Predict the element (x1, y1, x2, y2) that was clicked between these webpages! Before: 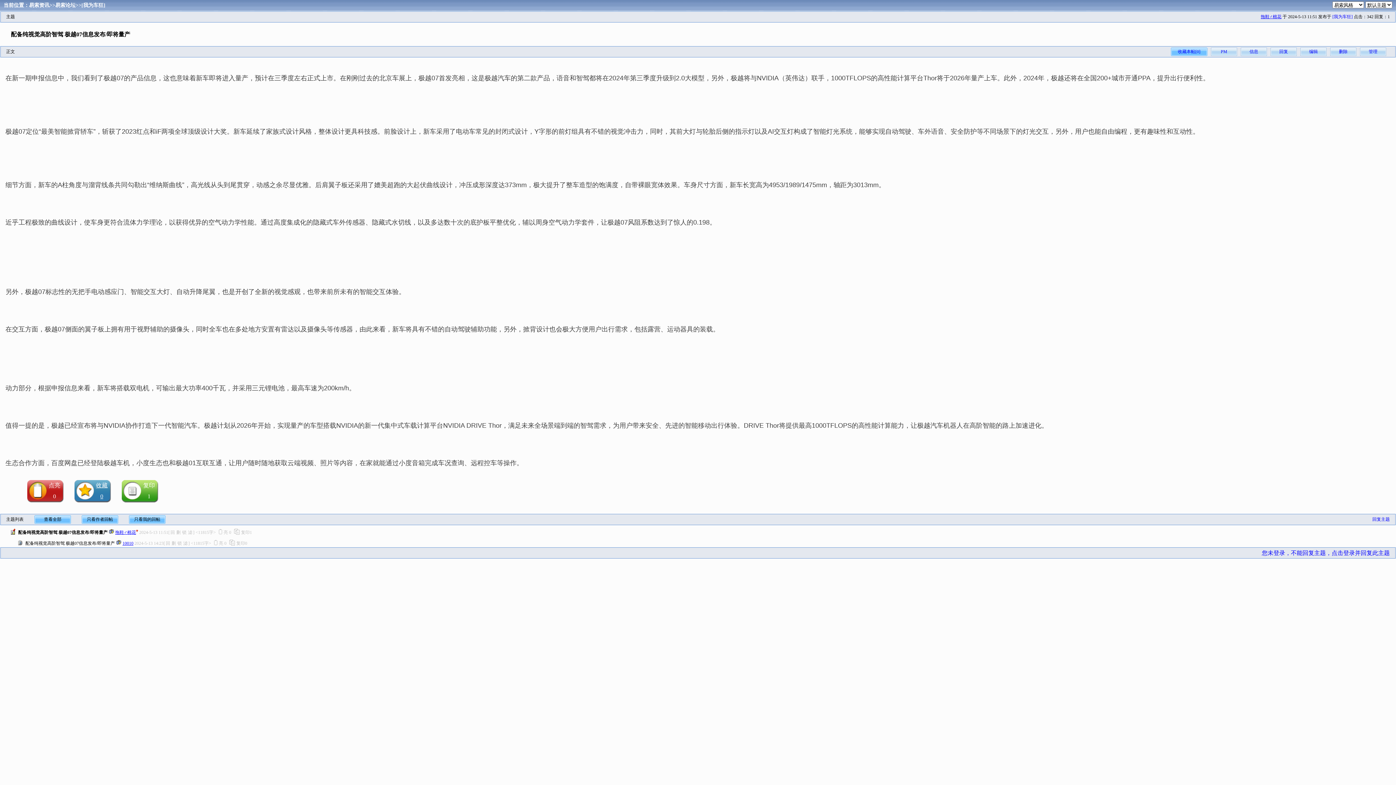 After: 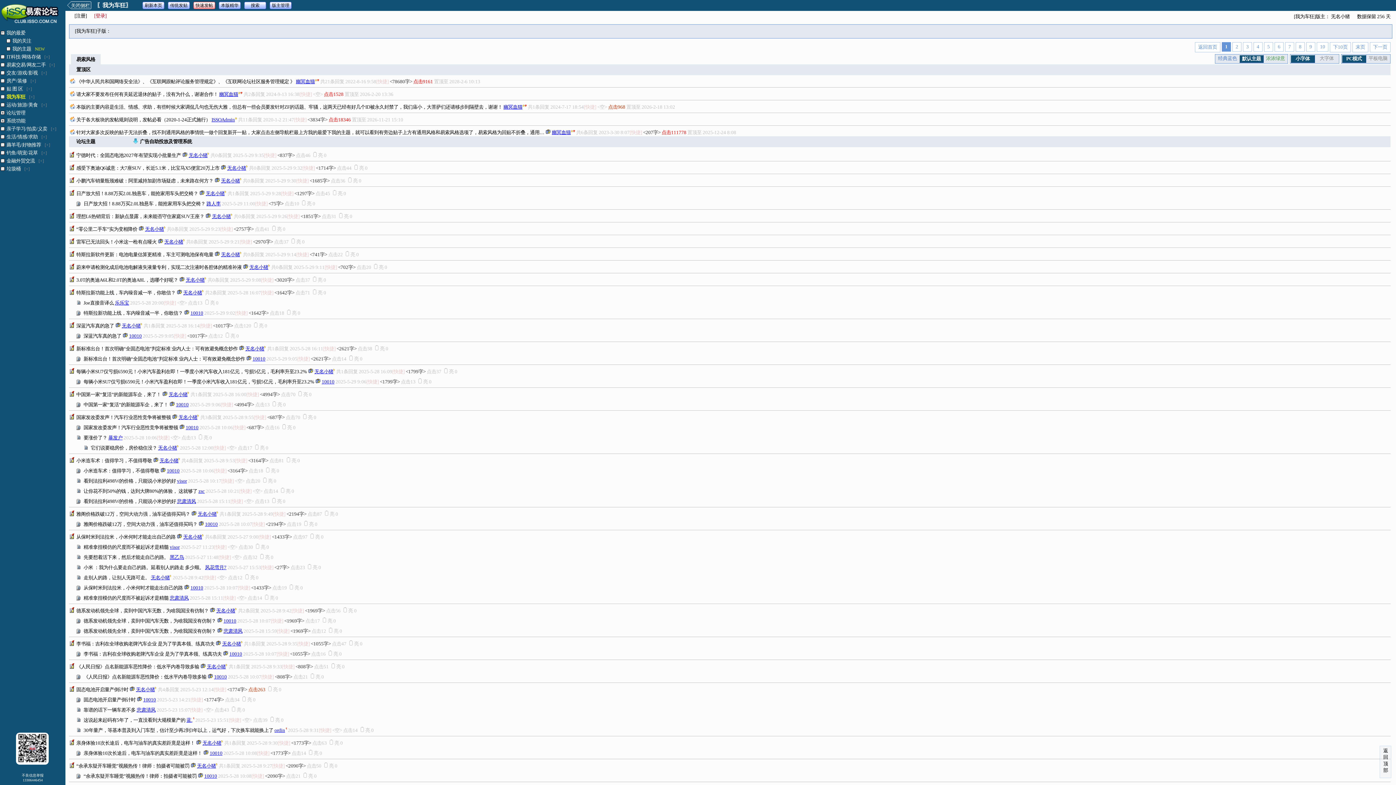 Action: label: [我为车狂] bbox: (81, 2, 105, 8)